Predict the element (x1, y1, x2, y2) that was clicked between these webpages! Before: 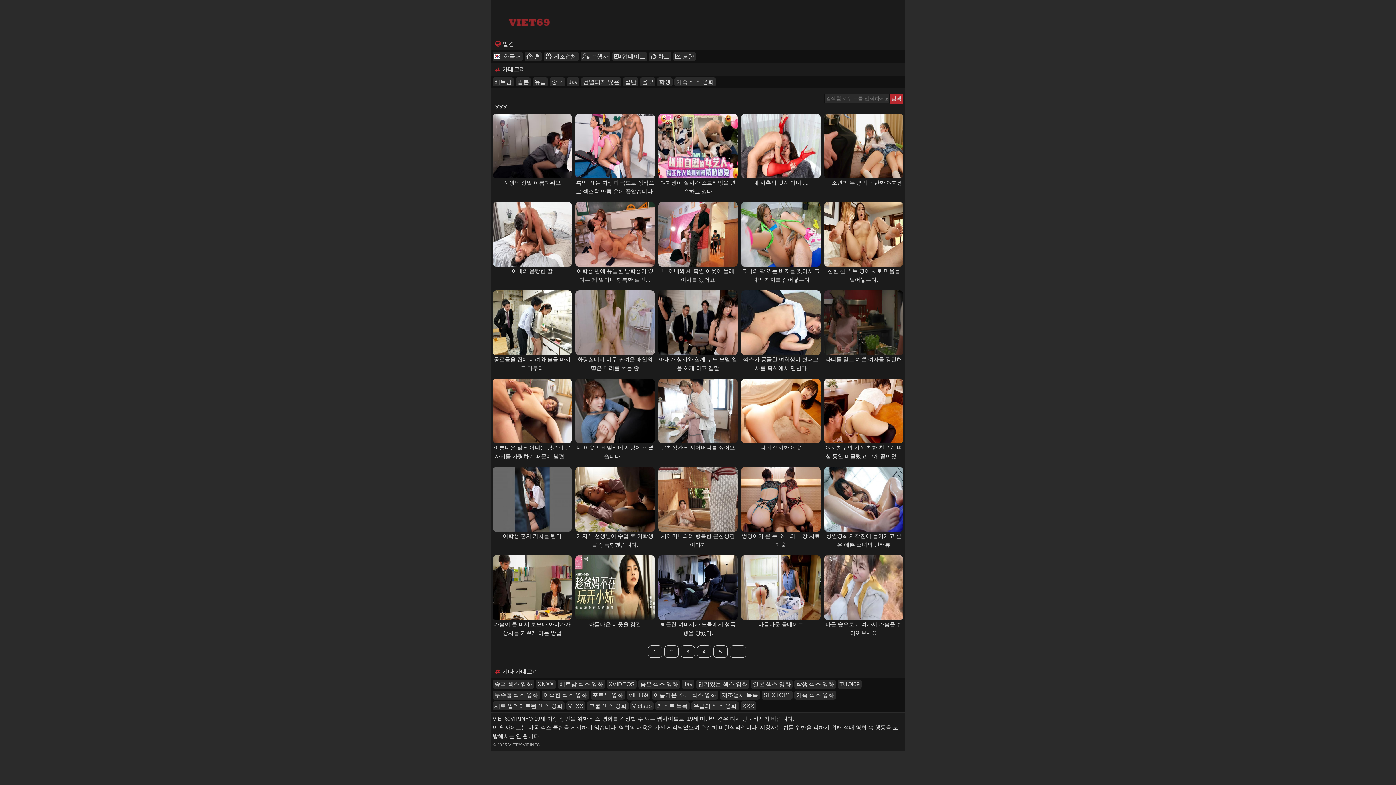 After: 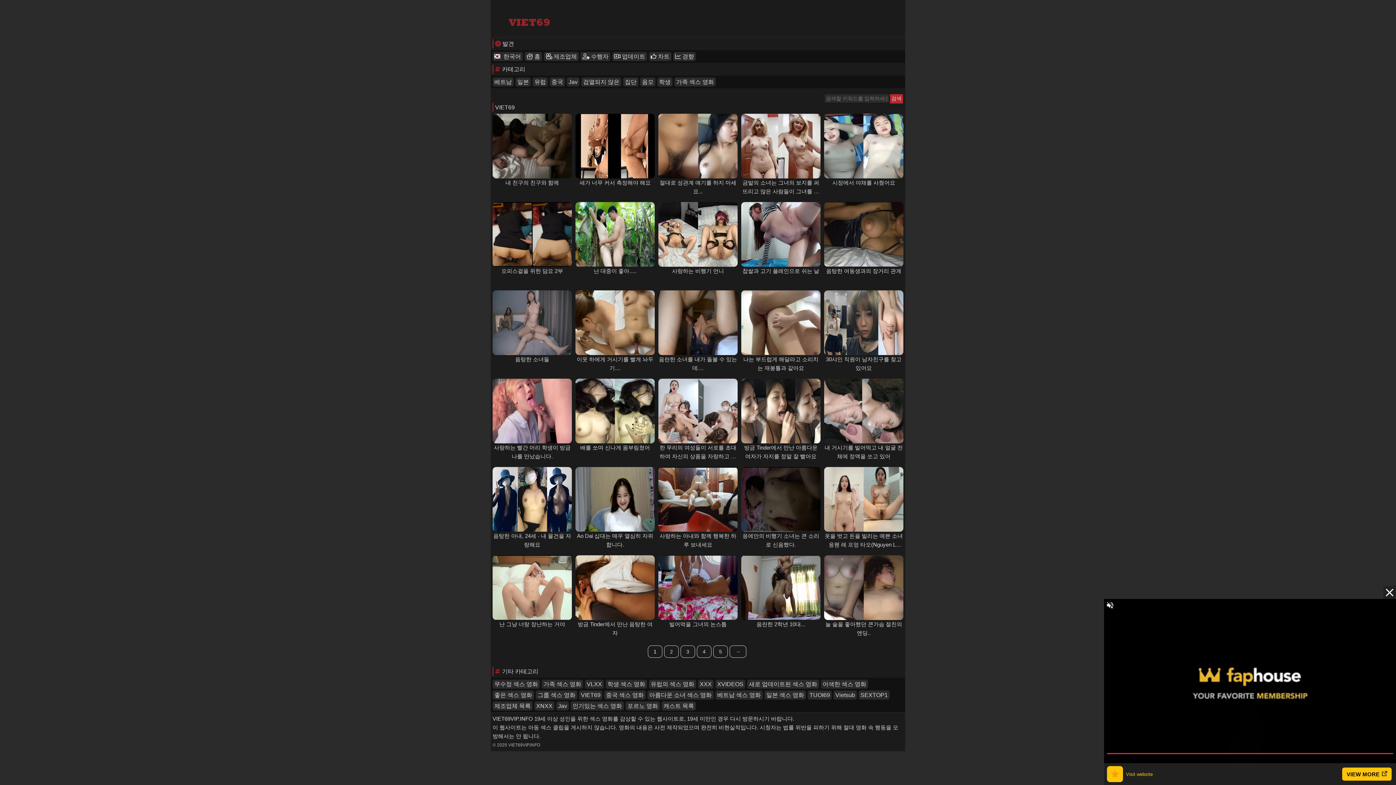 Action: bbox: (626, 690, 650, 700) label: VIET69